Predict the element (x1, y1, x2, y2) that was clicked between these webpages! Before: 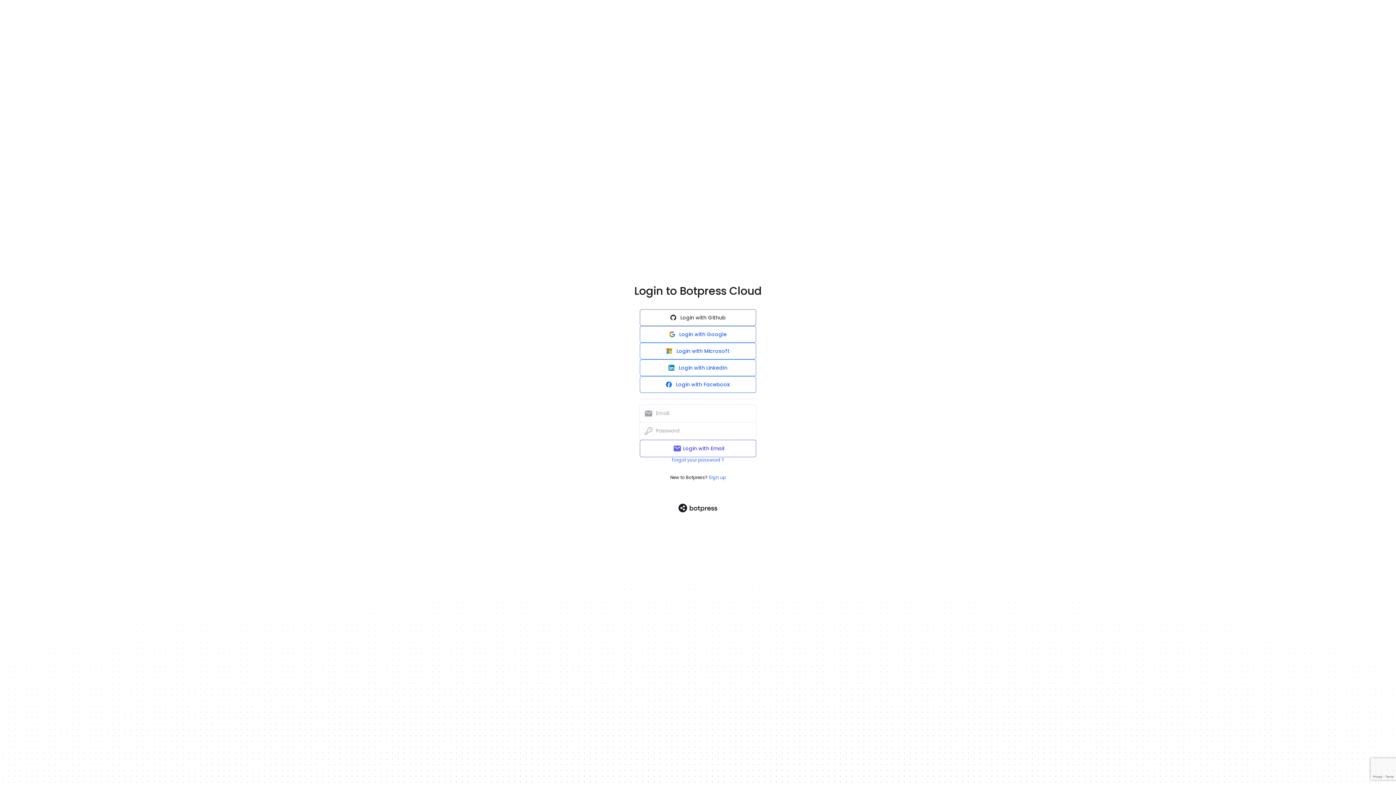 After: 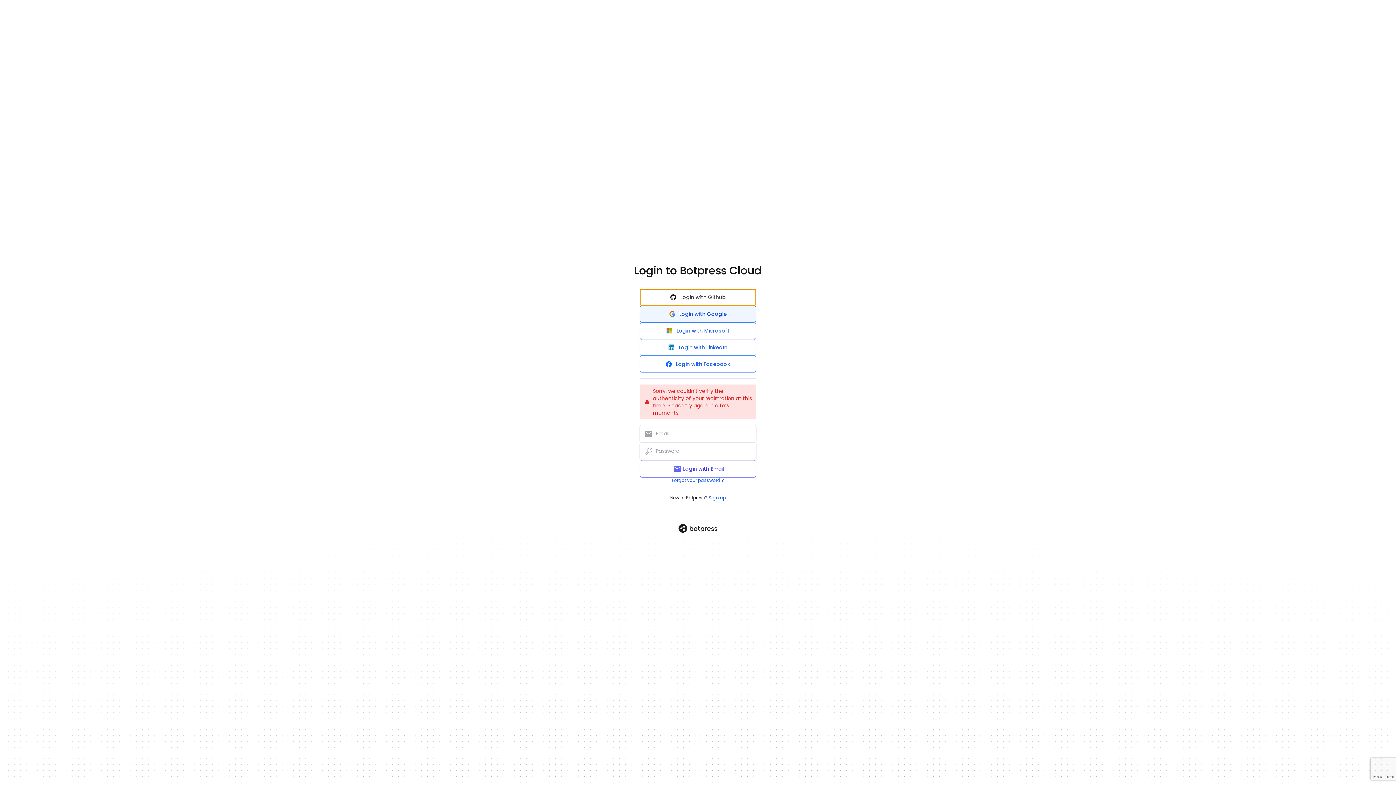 Action: label: Login with Github bbox: (640, 309, 756, 326)